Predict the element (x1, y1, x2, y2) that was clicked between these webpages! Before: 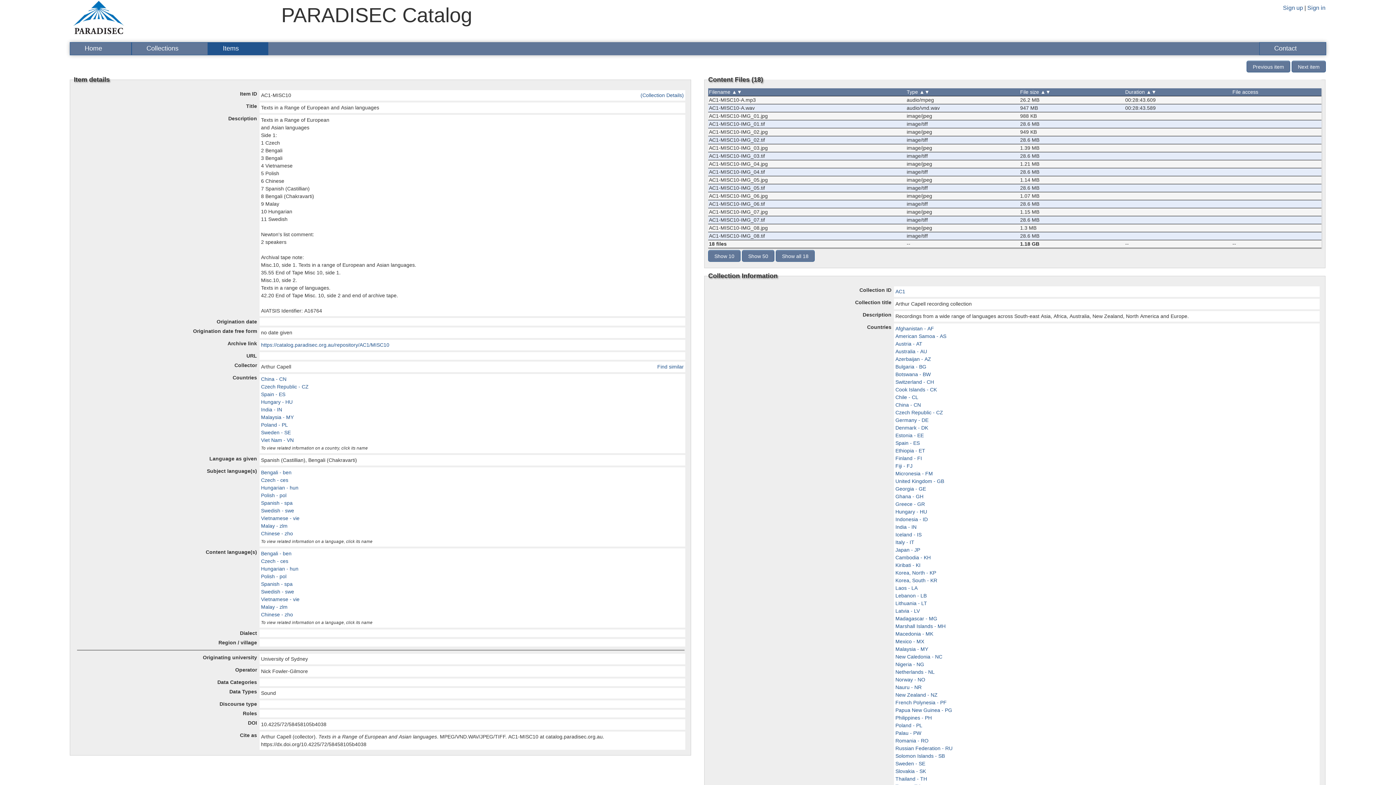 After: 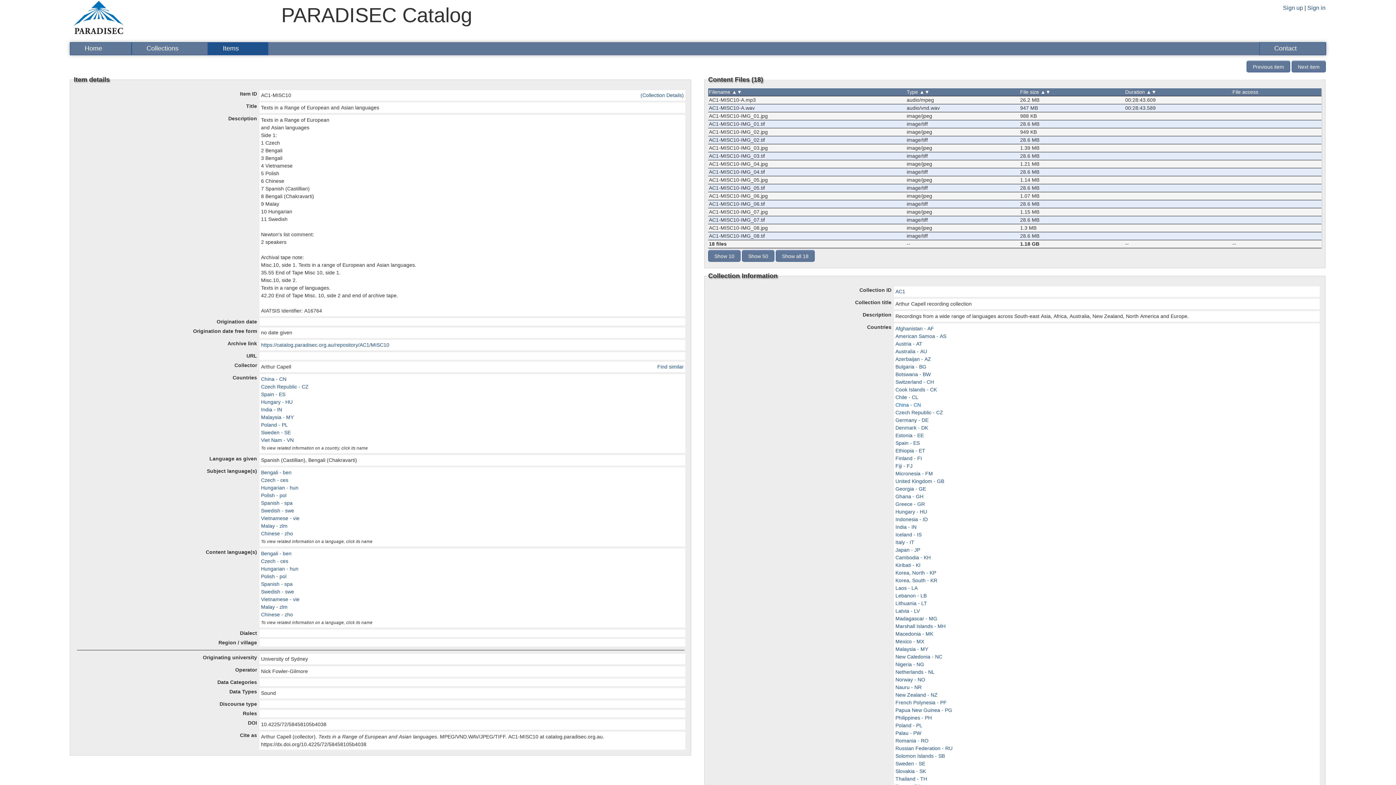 Action: bbox: (895, 402, 921, 408) label: China - CN